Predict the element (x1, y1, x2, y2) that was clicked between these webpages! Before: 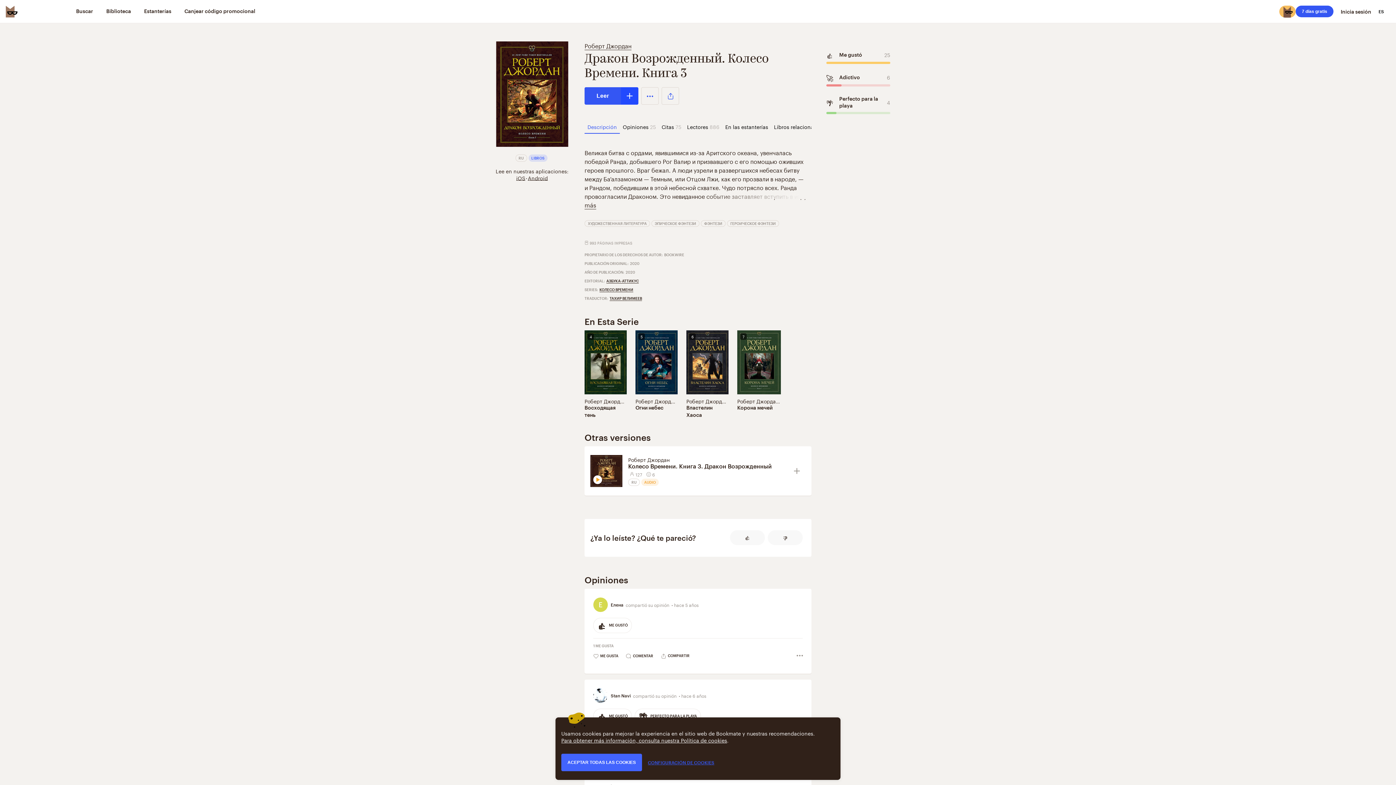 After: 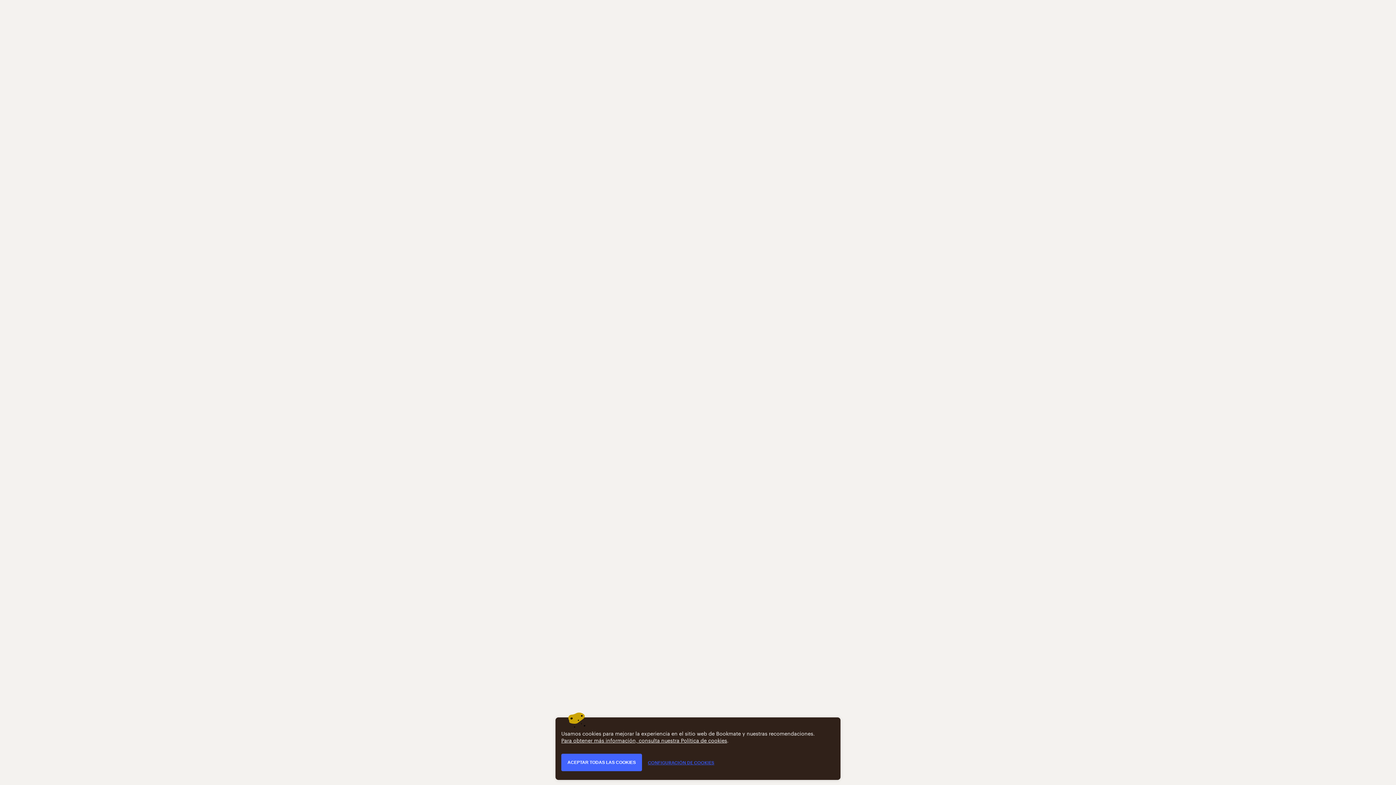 Action: bbox: (628, 462, 788, 470) label: Колесо Времени. Книга 3. Дракон Возрожденный